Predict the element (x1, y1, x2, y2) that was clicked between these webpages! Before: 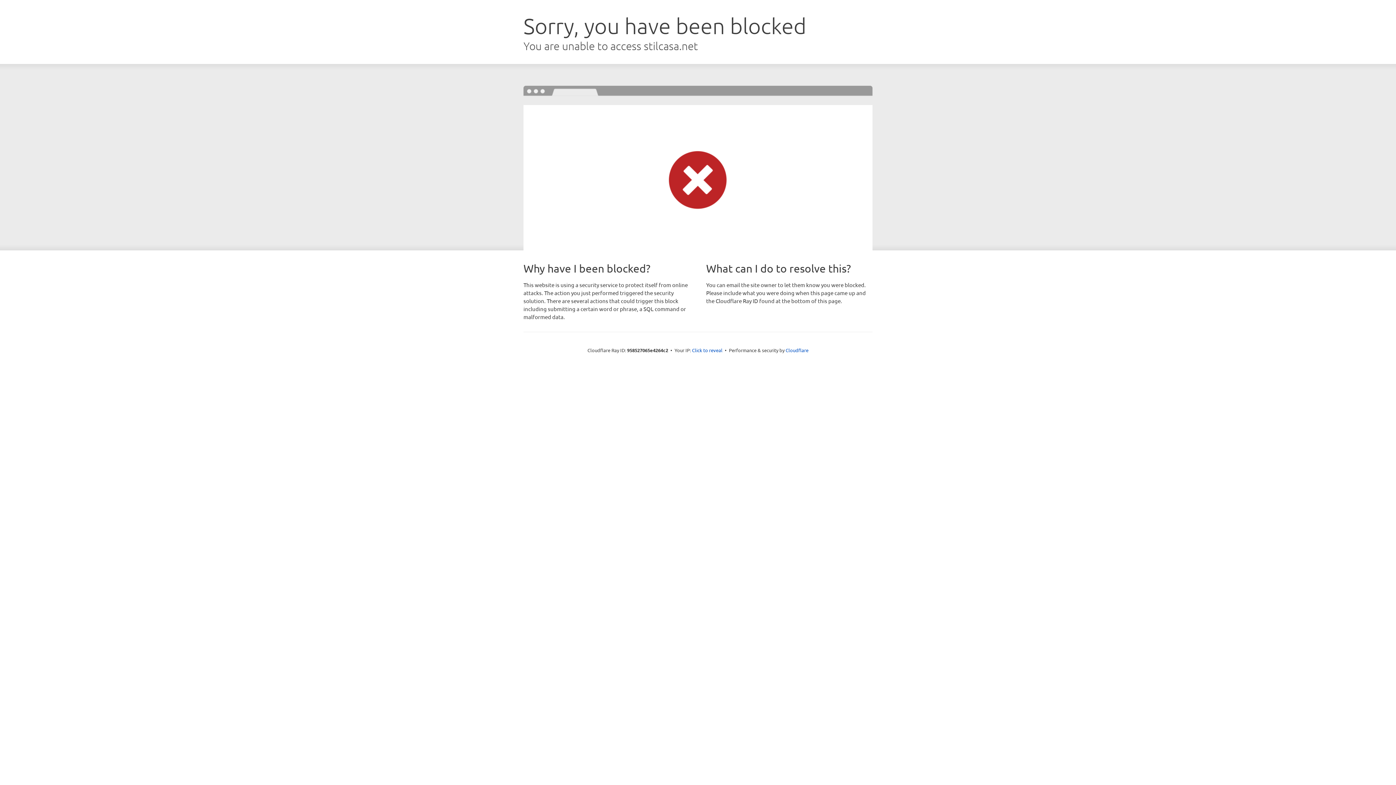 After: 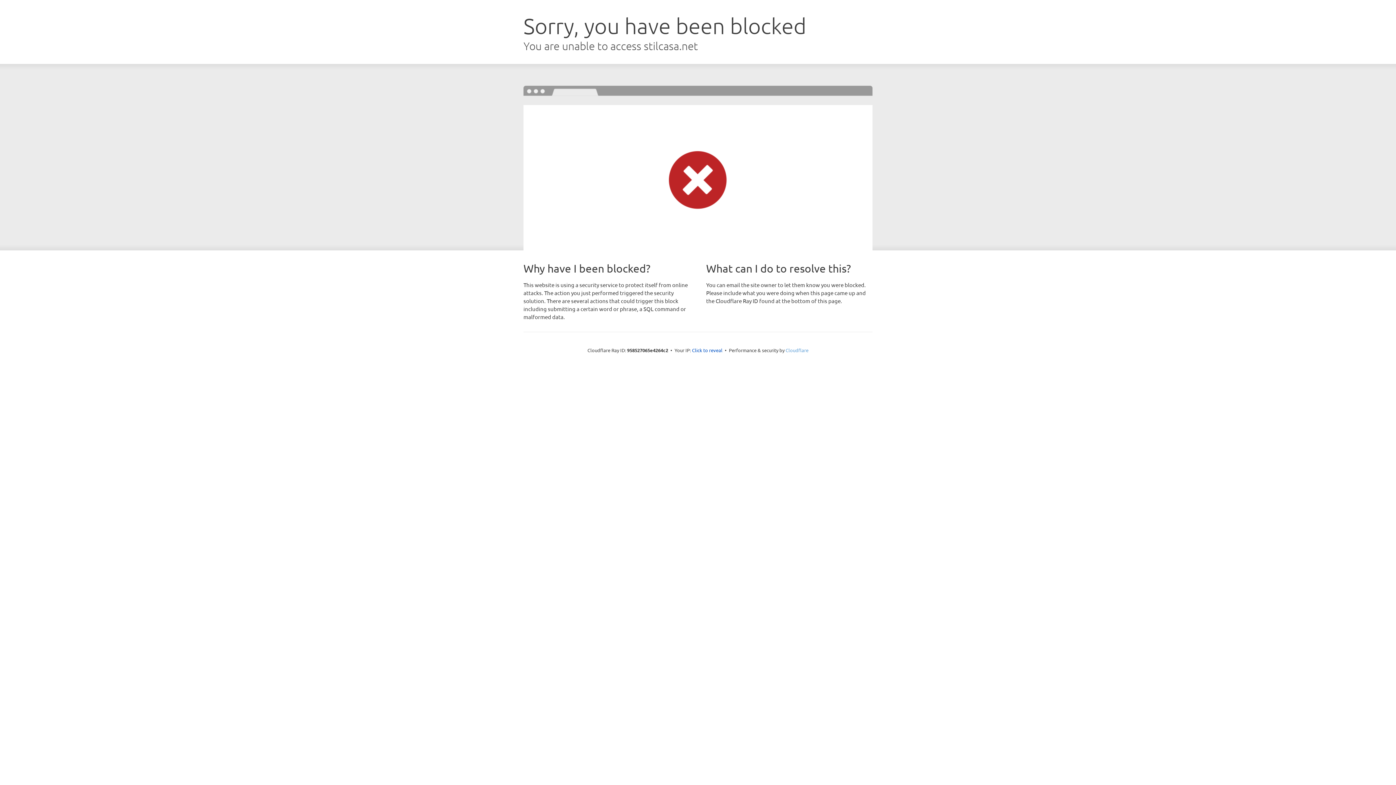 Action: bbox: (785, 347, 808, 353) label: Cloudflare